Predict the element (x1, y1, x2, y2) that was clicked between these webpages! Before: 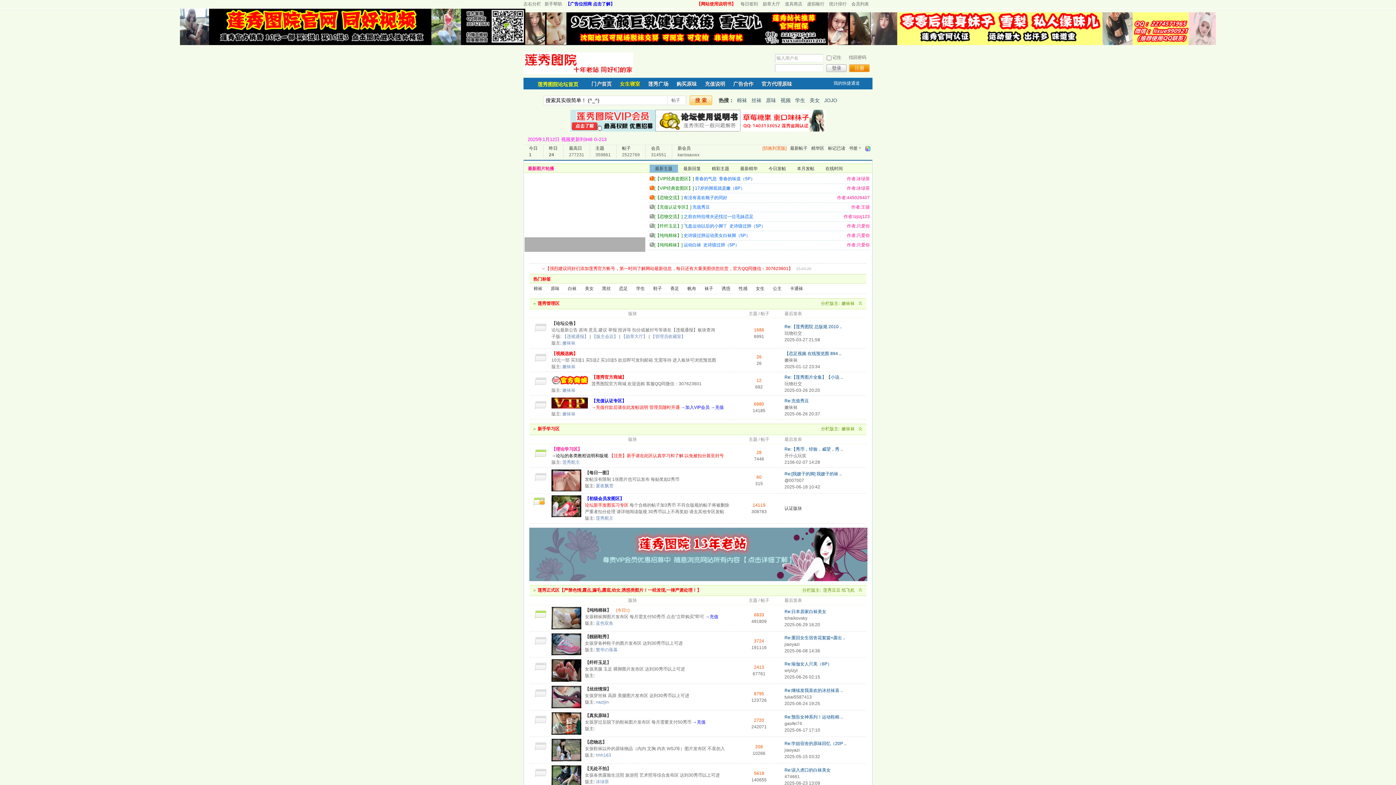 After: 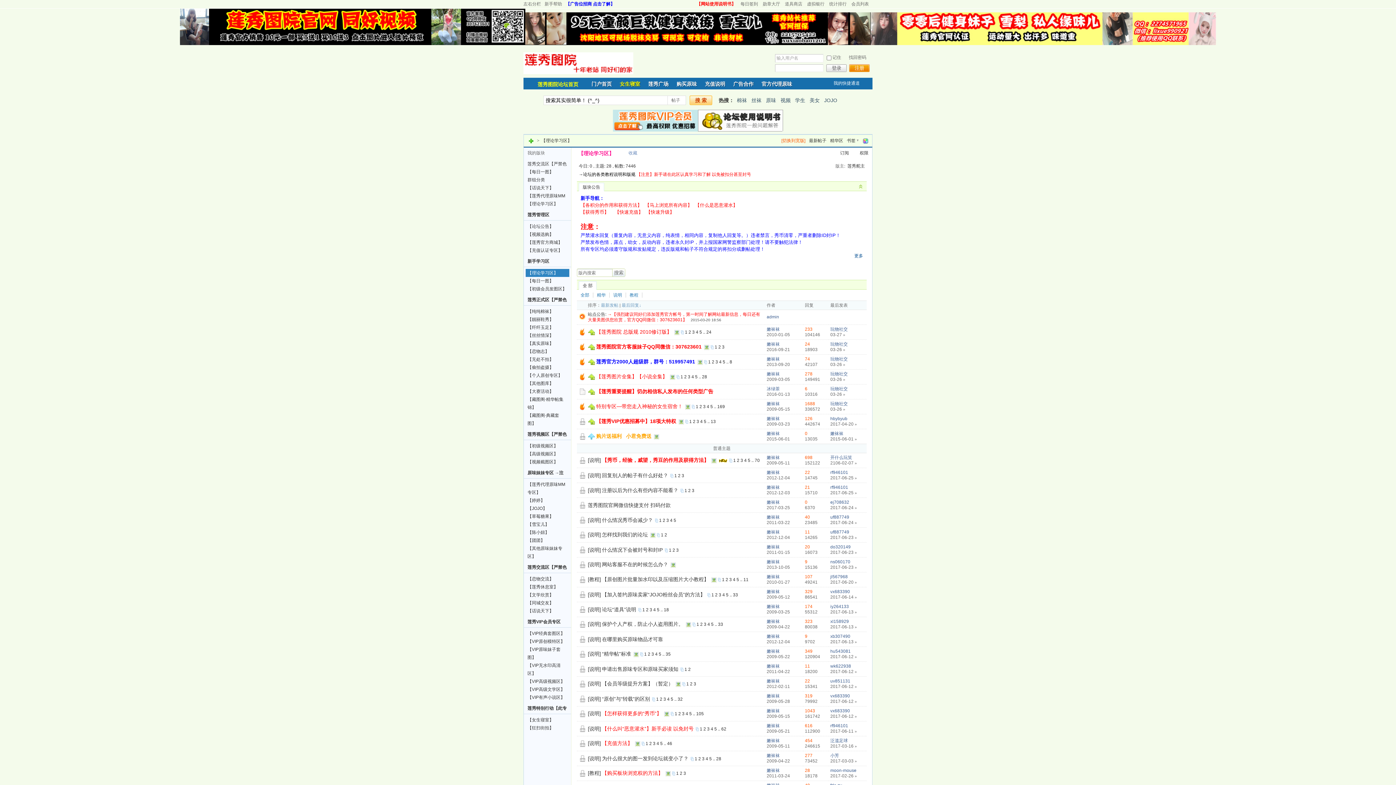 Action: bbox: (551, 446, 582, 451) label: 【理论学习区】